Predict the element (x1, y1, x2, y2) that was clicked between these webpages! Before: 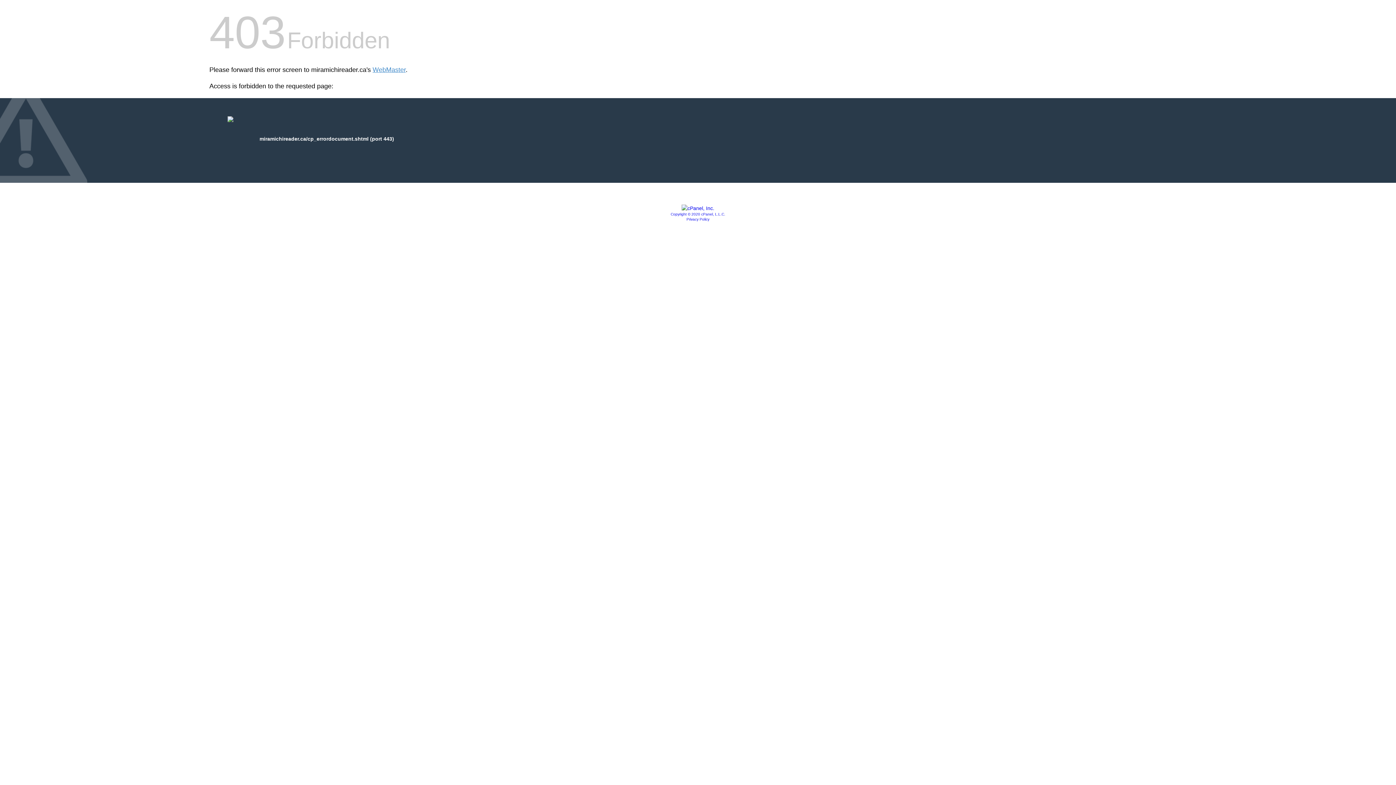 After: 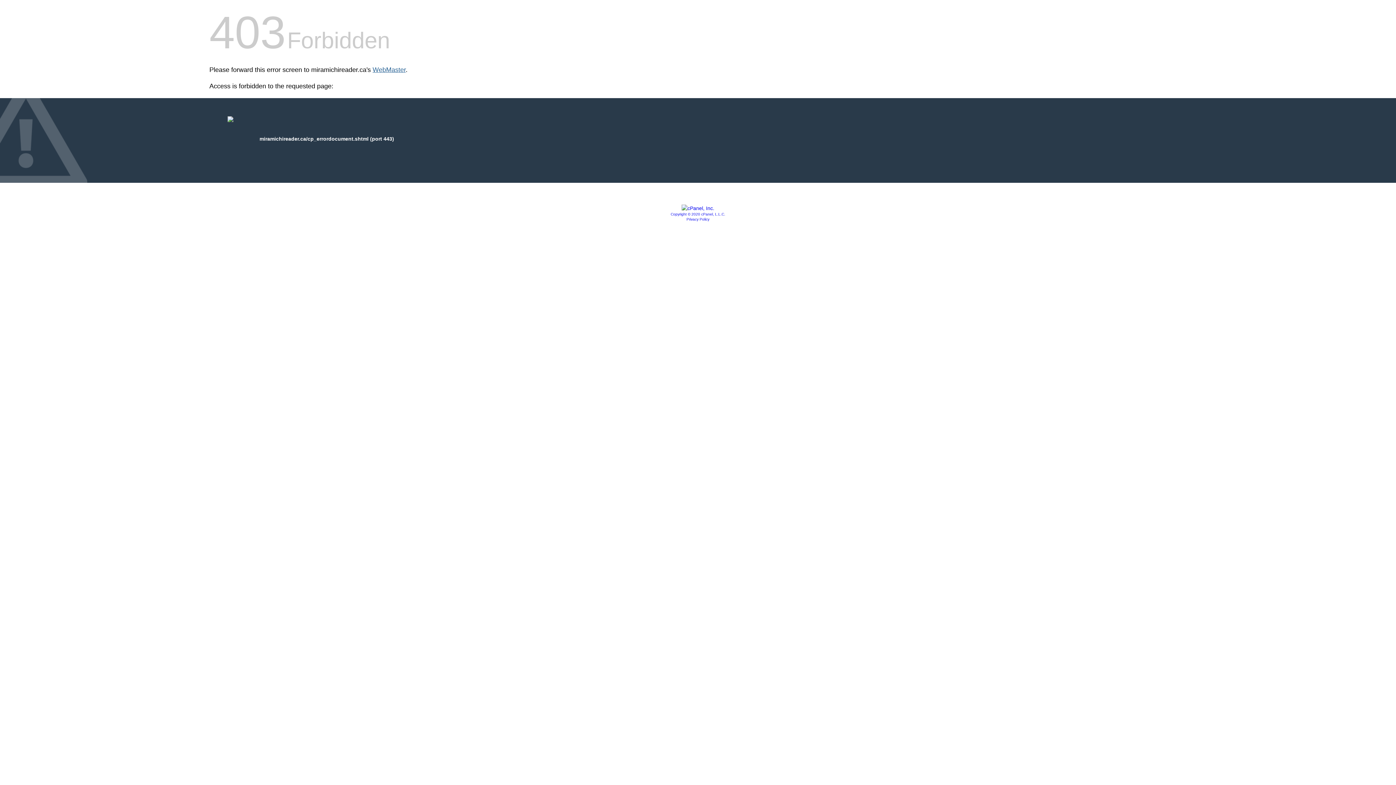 Action: label: WebMaster bbox: (372, 66, 405, 73)